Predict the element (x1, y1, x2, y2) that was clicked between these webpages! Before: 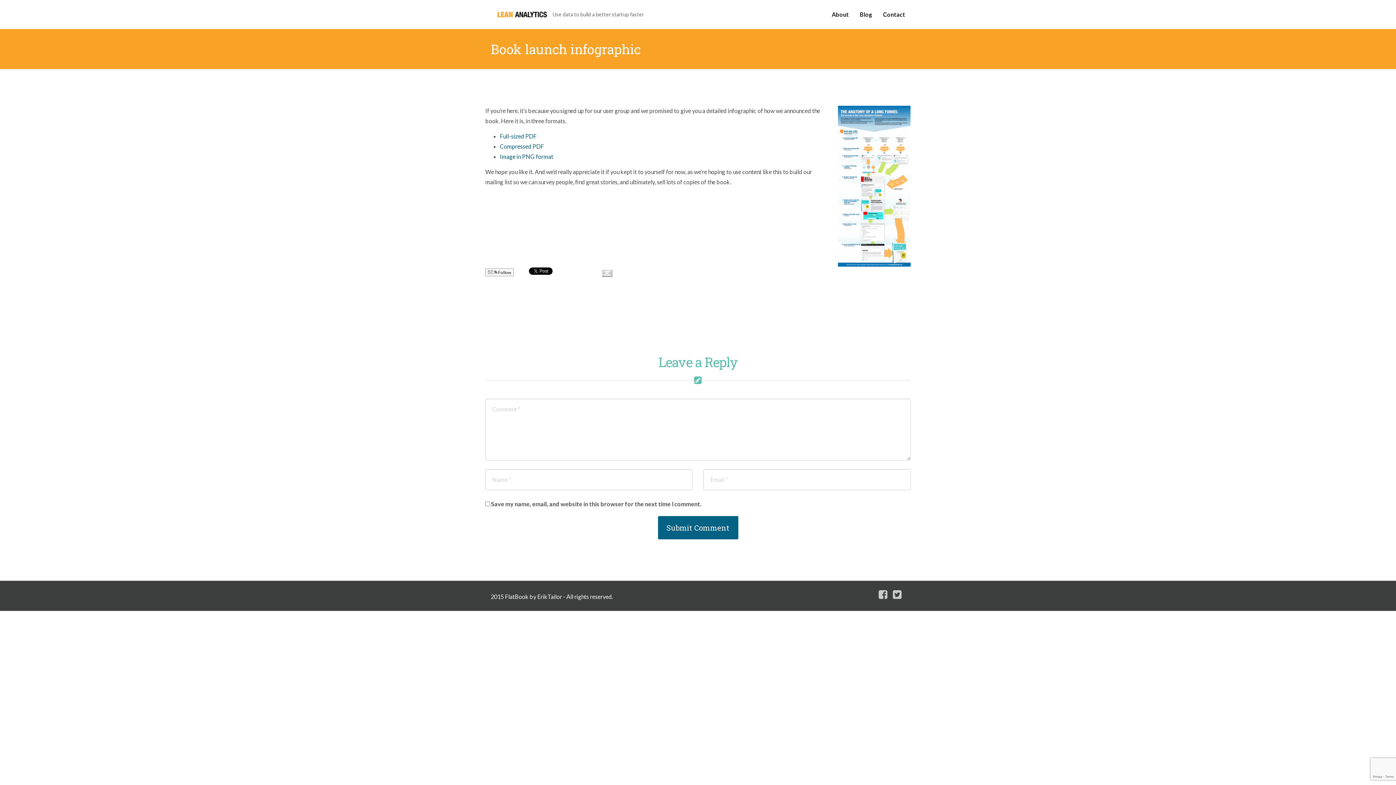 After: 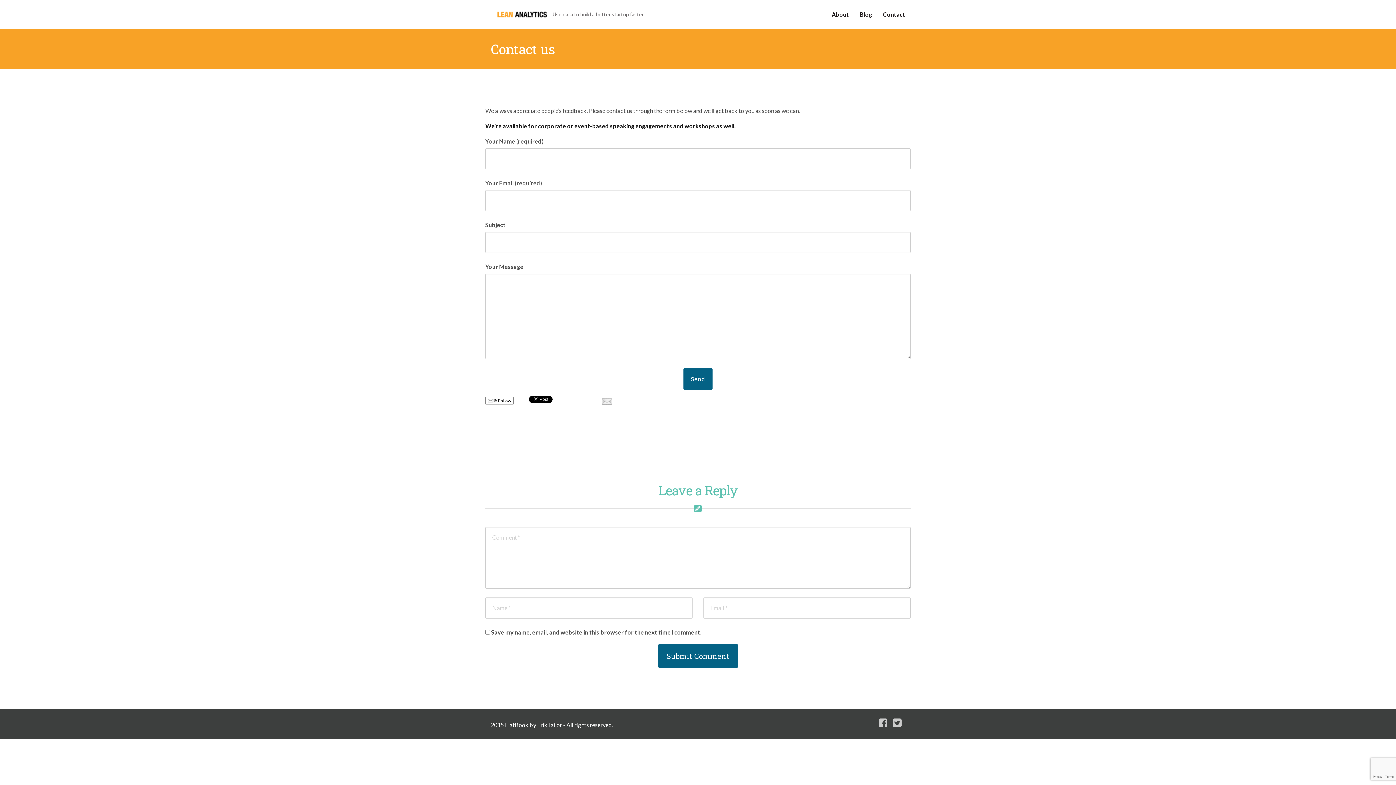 Action: bbox: (877, 0, 910, 29) label: Contact